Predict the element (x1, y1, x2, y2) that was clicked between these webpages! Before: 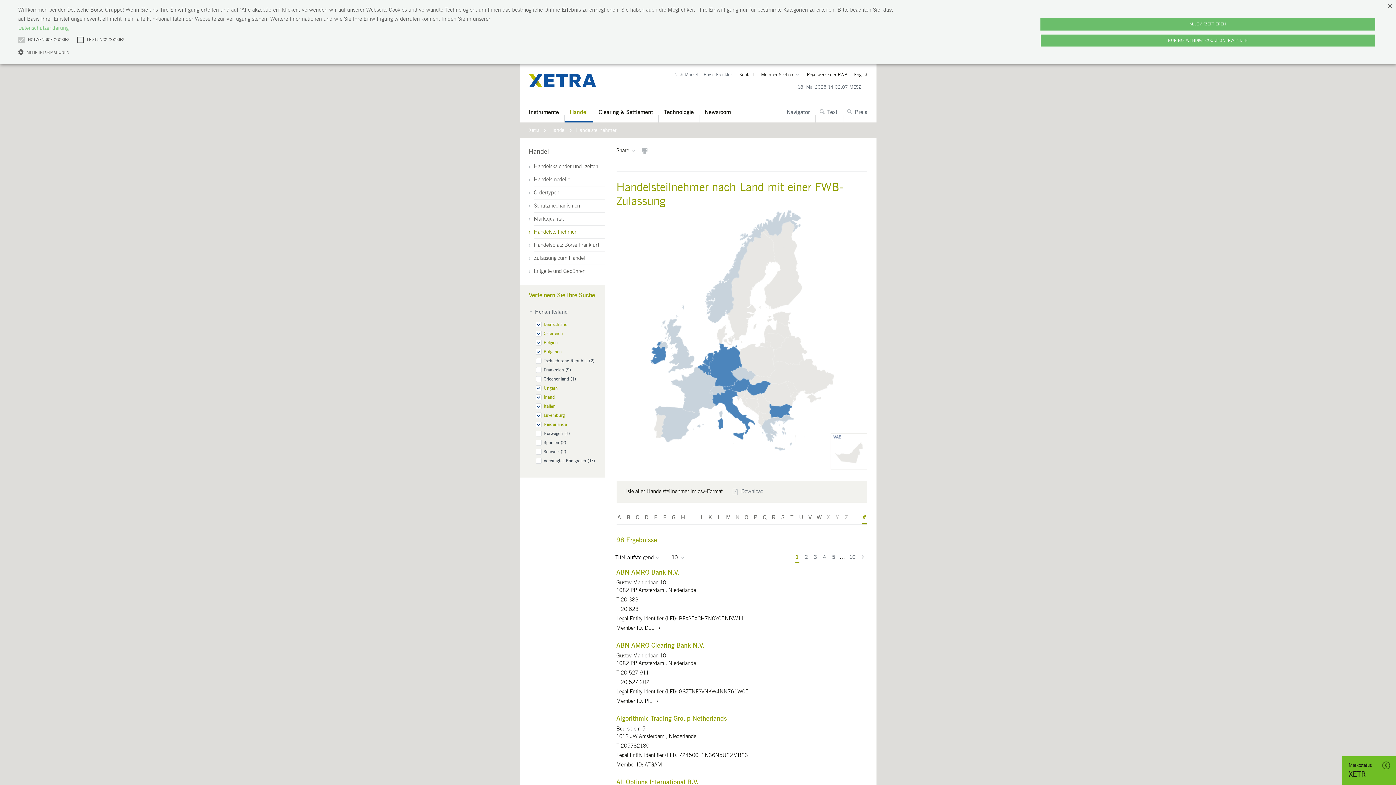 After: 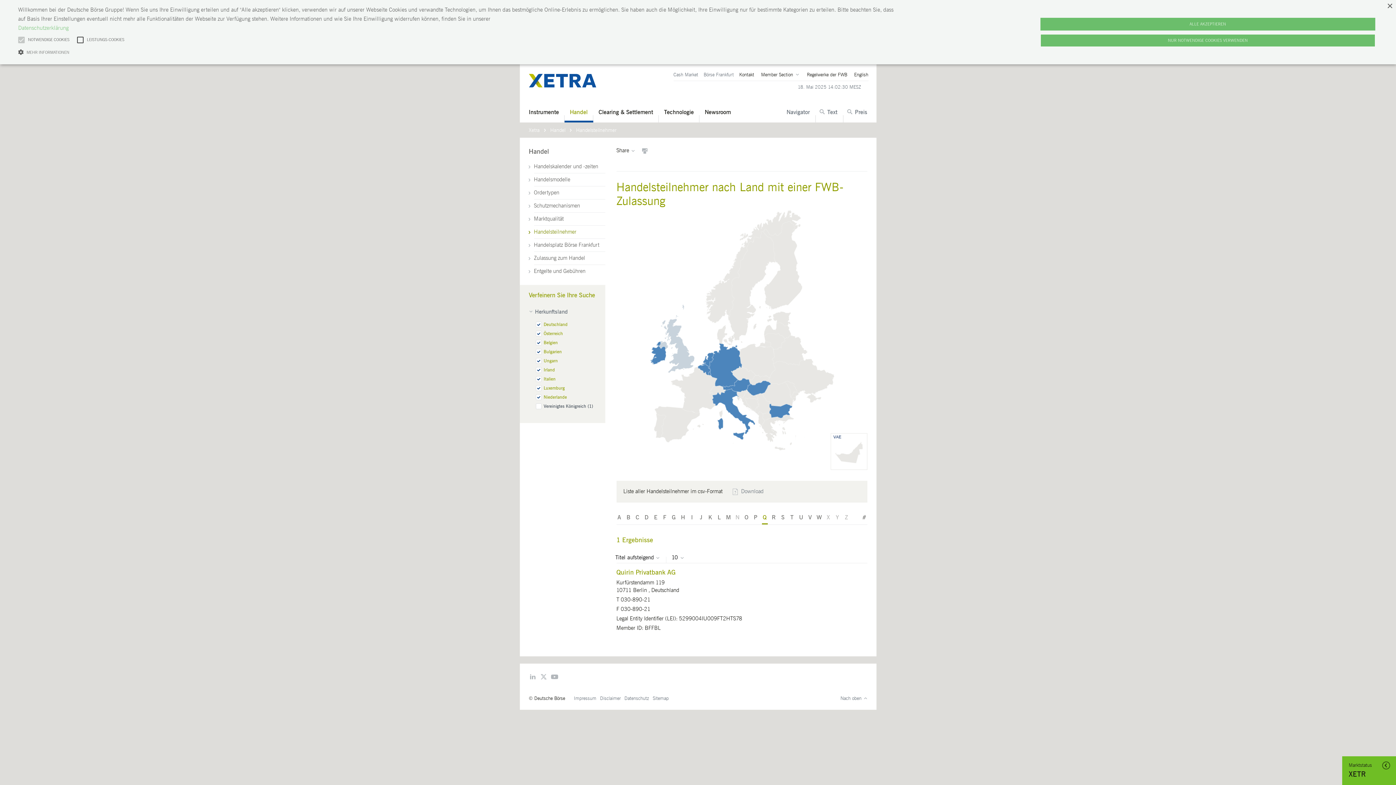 Action: label: Q bbox: (762, 513, 767, 524)